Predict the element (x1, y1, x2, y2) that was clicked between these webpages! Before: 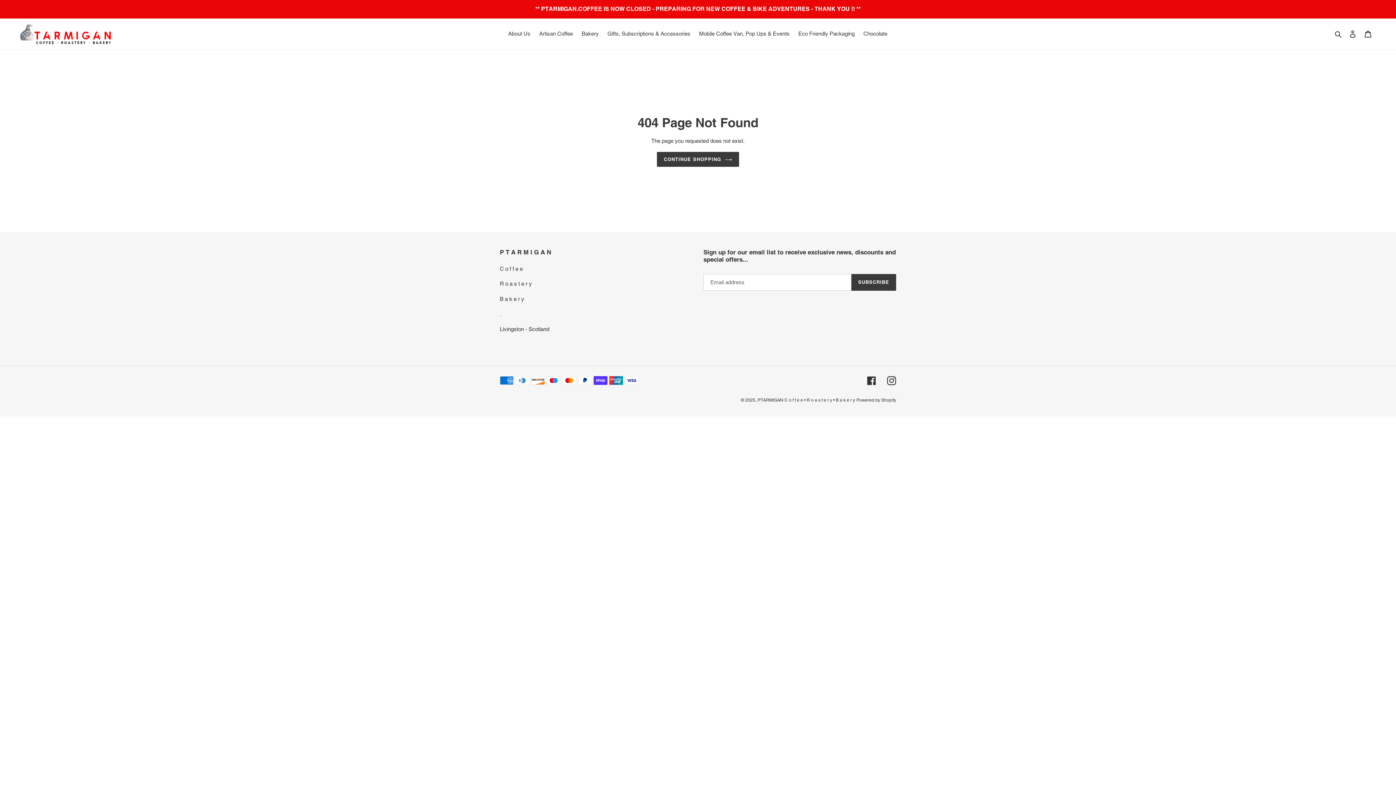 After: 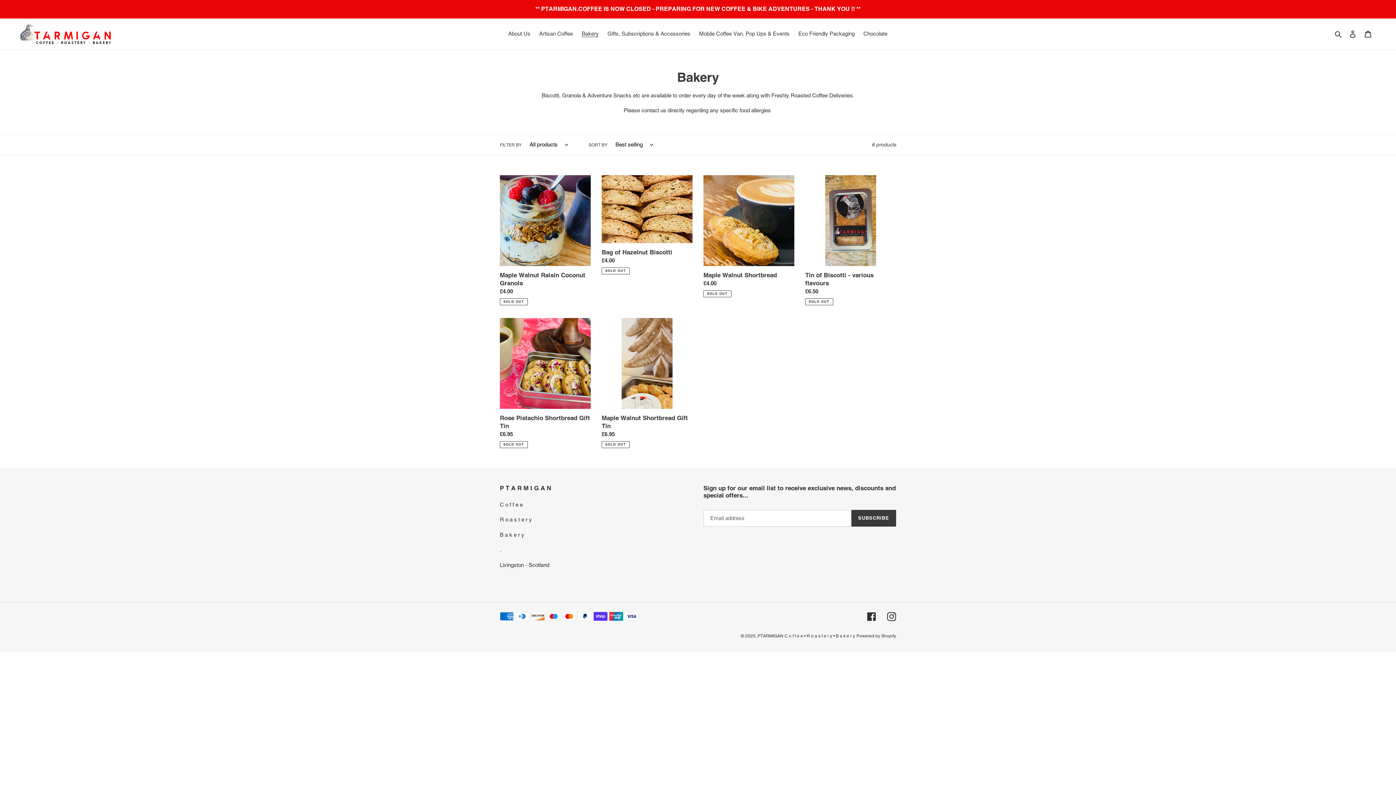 Action: label: Bakery bbox: (578, 28, 602, 38)